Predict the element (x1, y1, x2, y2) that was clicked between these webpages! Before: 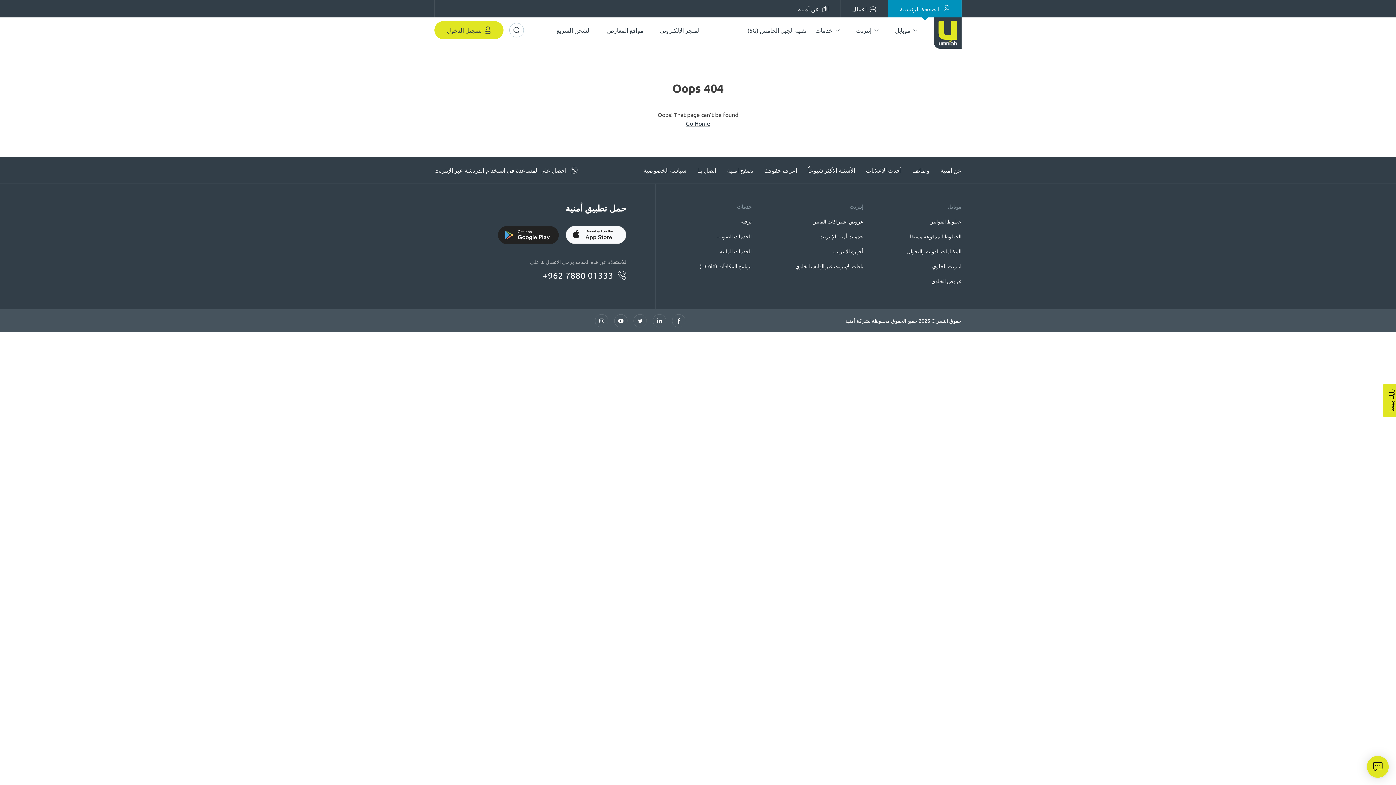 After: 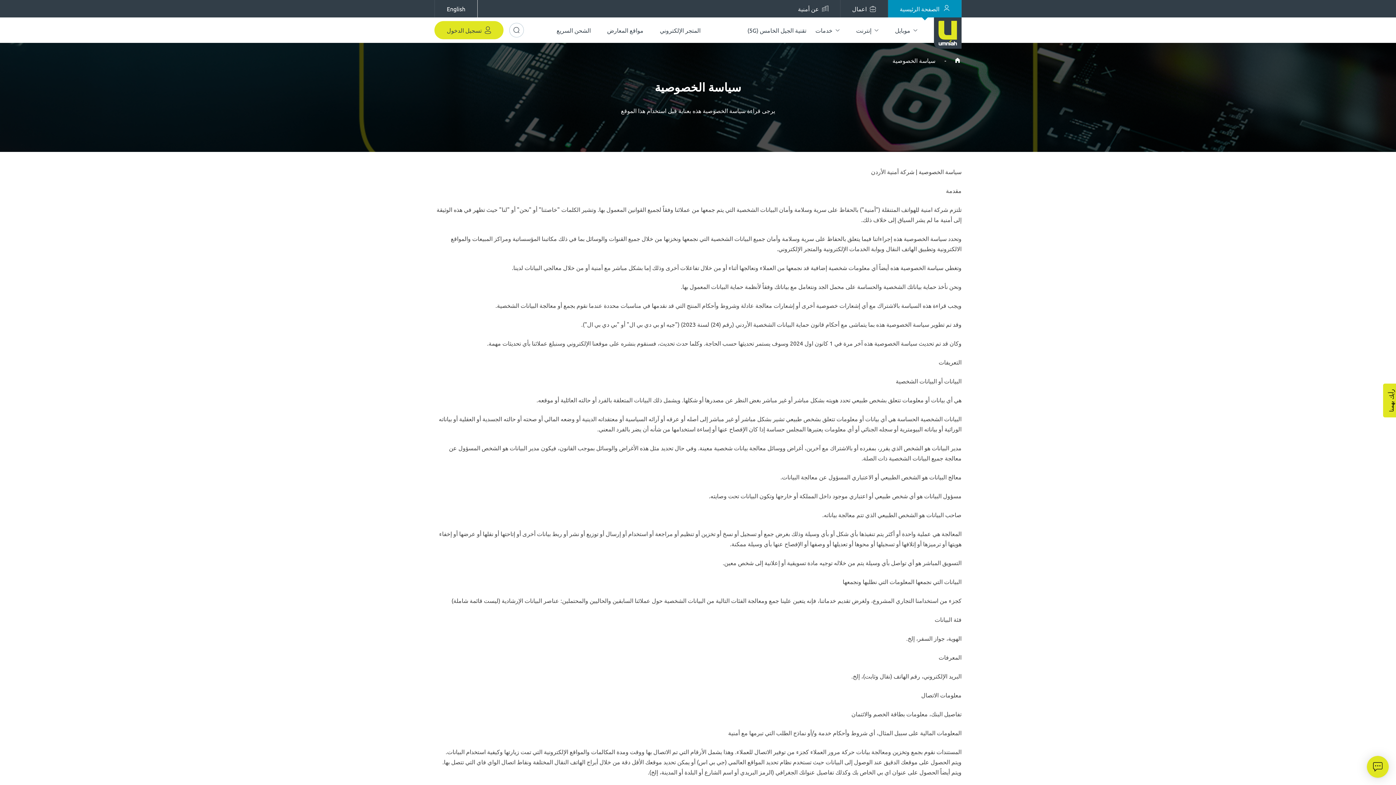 Action: bbox: (643, 156, 686, 183) label: سياسة الخصوصية